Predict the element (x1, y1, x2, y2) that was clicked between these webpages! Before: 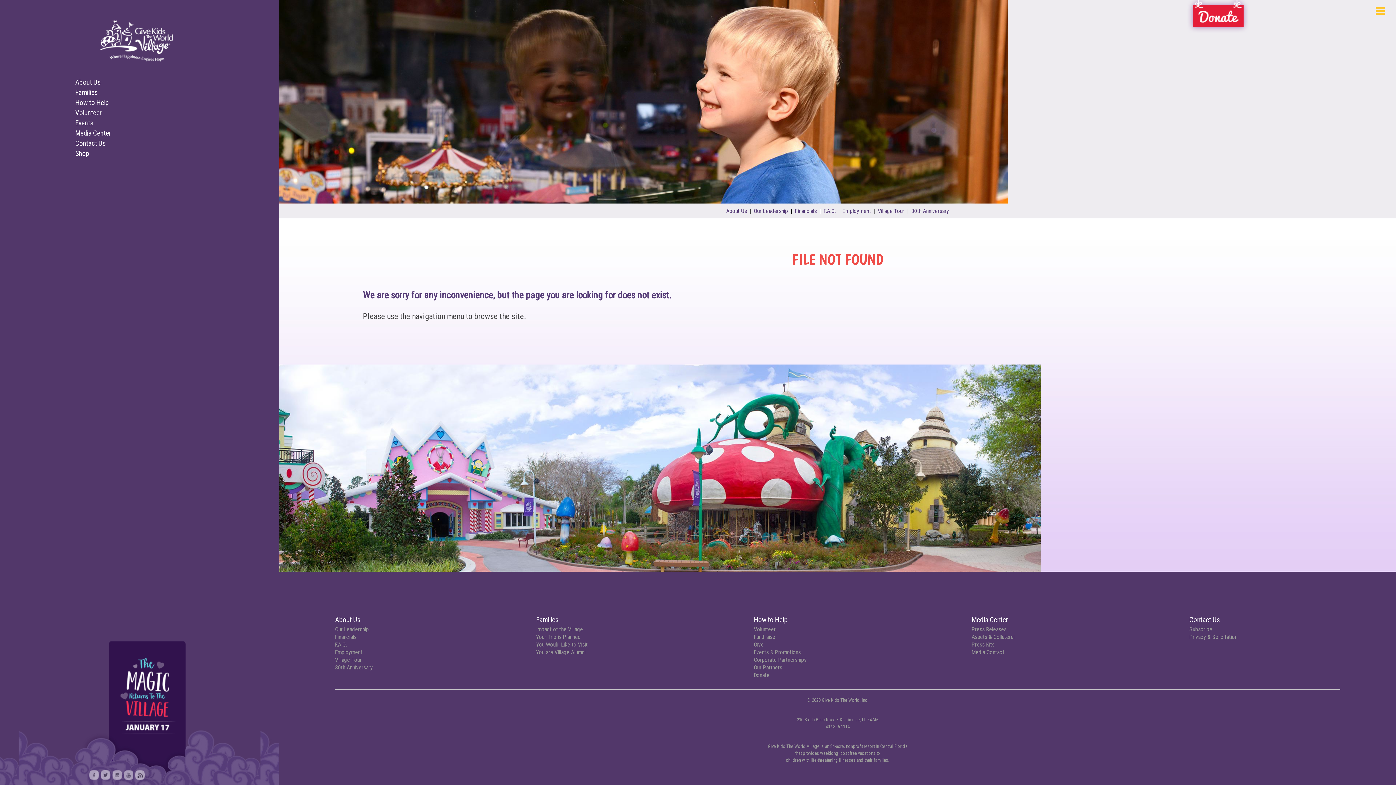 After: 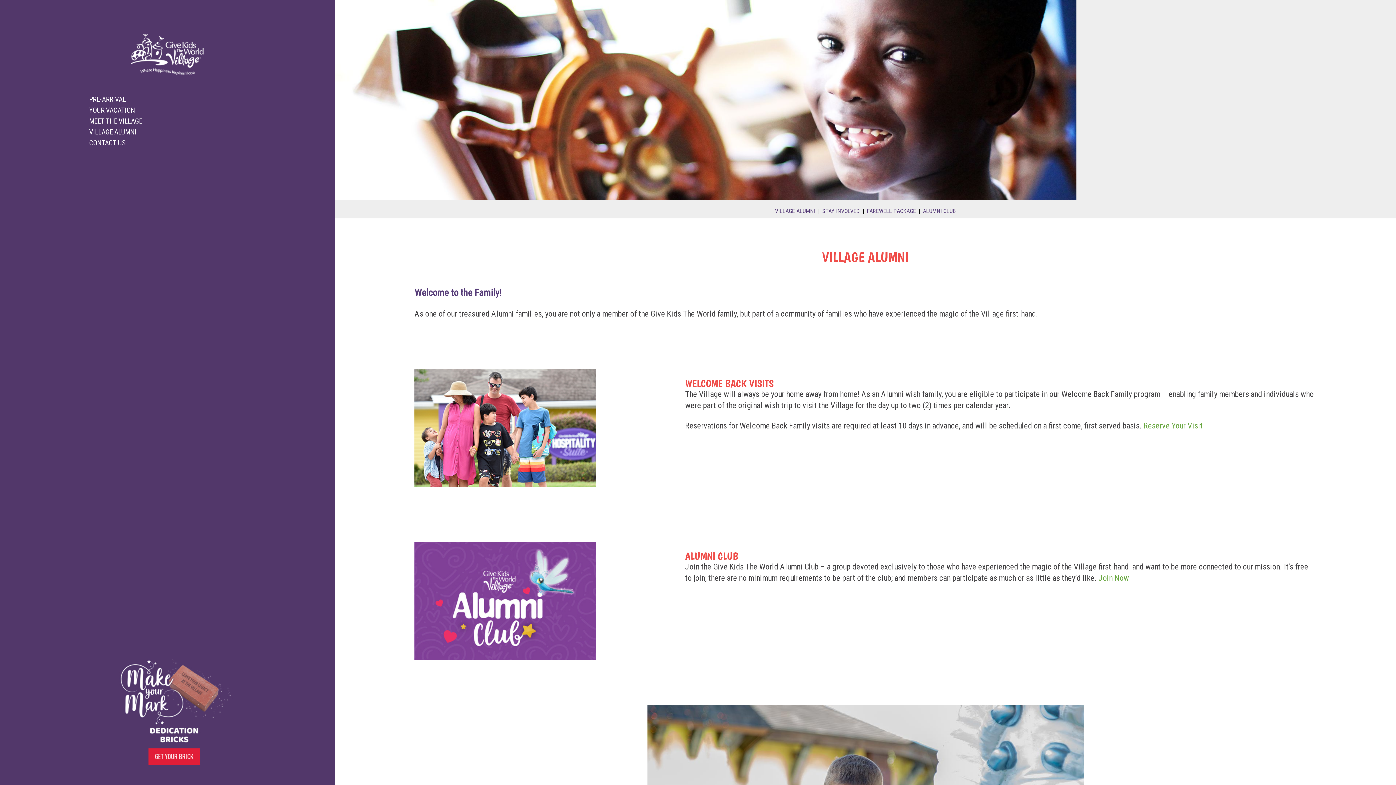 Action: bbox: (536, 649, 585, 656) label: You are Village Alumni